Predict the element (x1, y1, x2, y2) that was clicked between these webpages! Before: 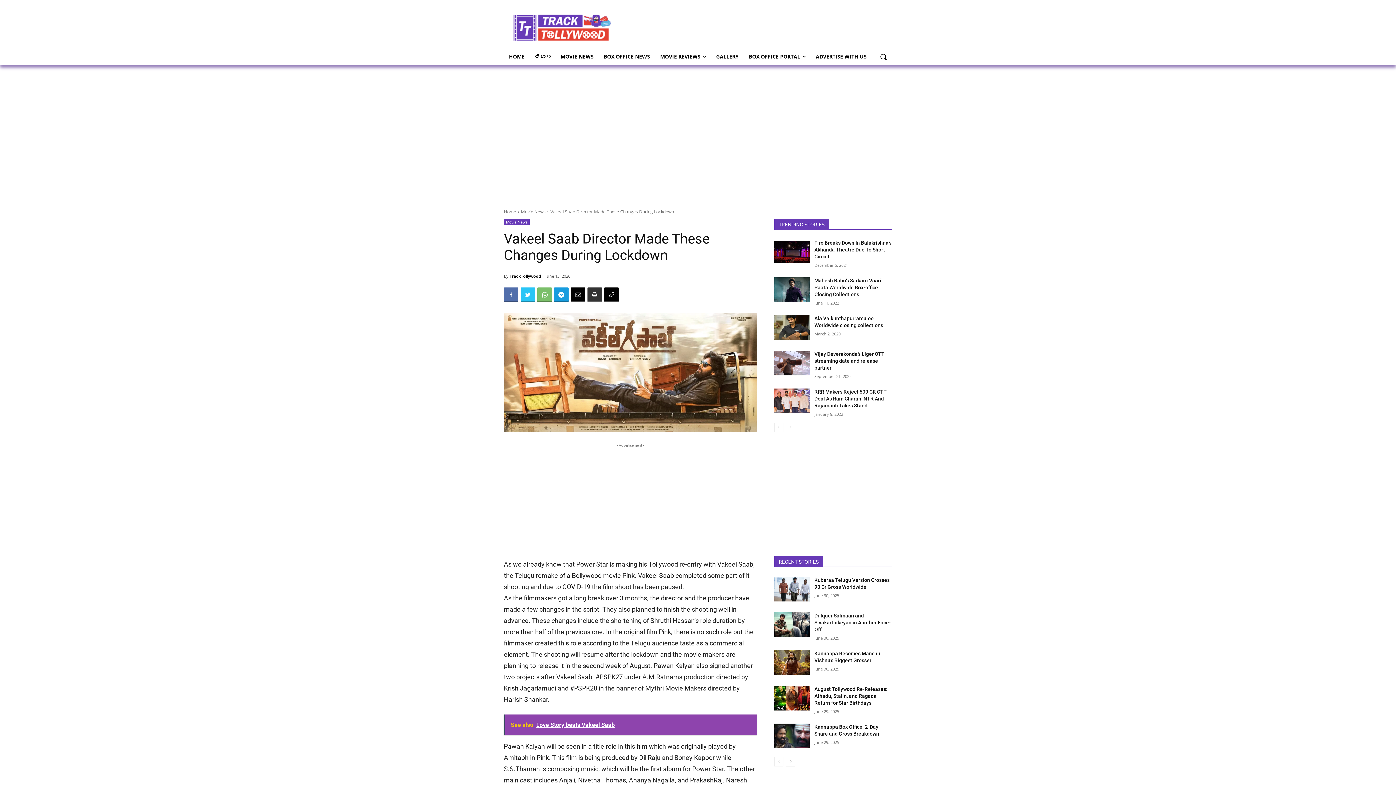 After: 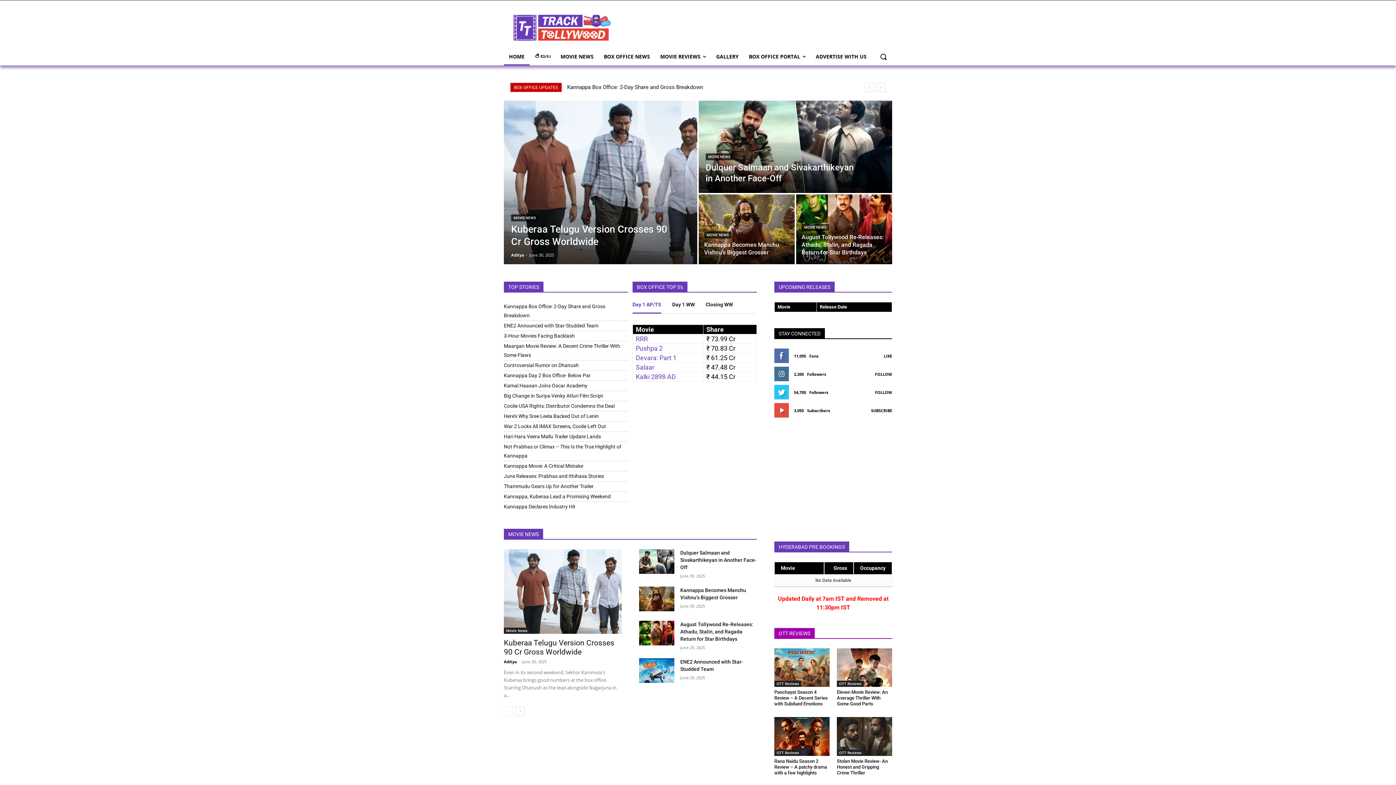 Action: label: Home bbox: (504, 208, 516, 214)